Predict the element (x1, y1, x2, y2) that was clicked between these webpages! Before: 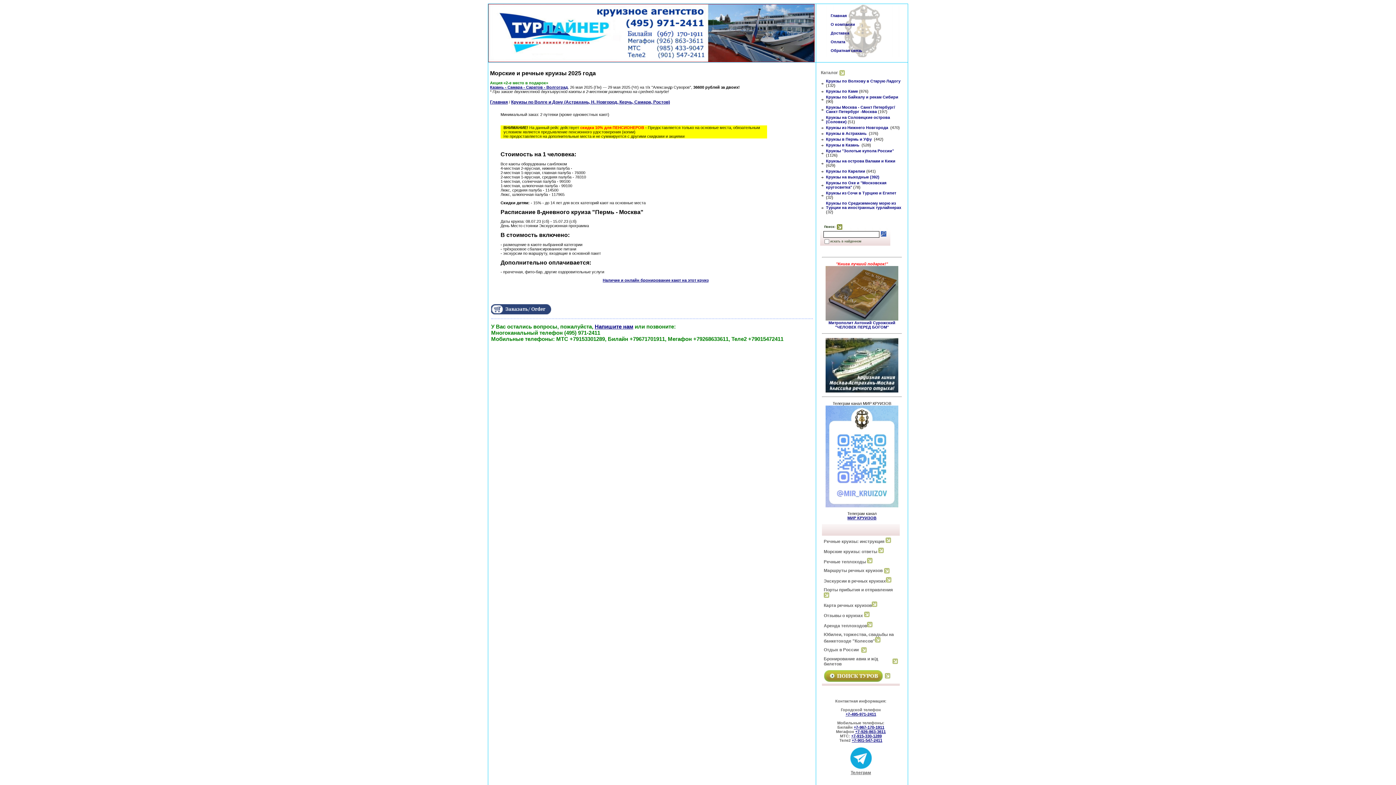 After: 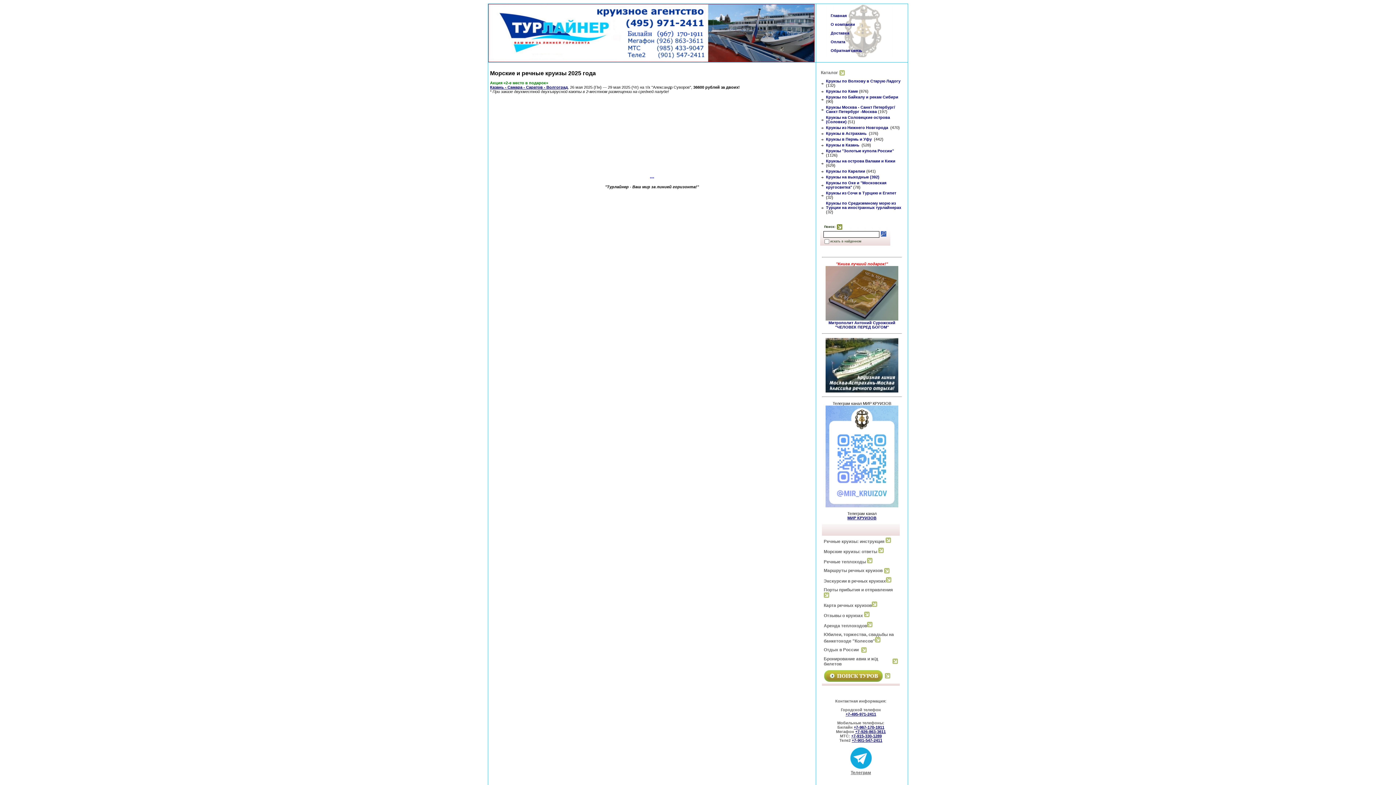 Action: bbox: (826, 131, 868, 135) label: Круизы в Астрахань 